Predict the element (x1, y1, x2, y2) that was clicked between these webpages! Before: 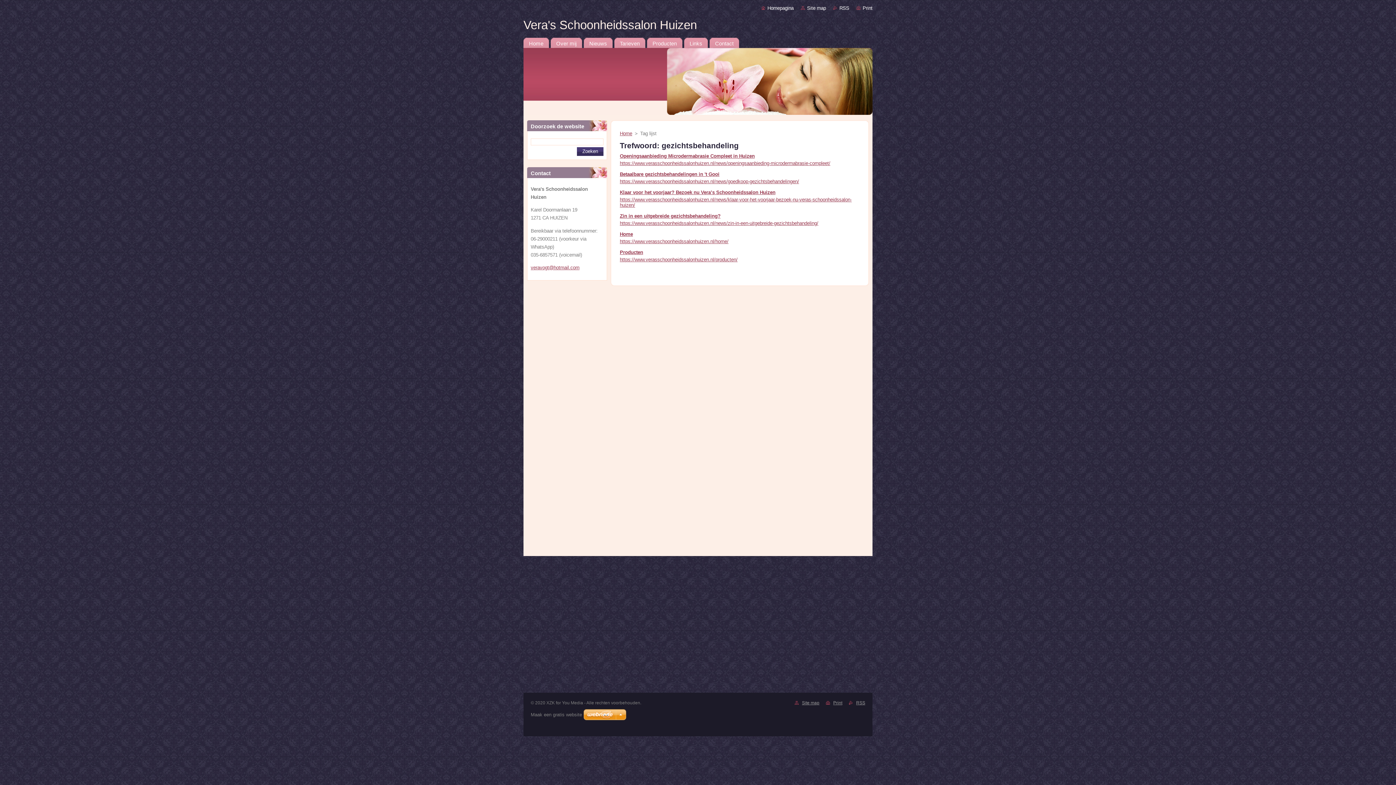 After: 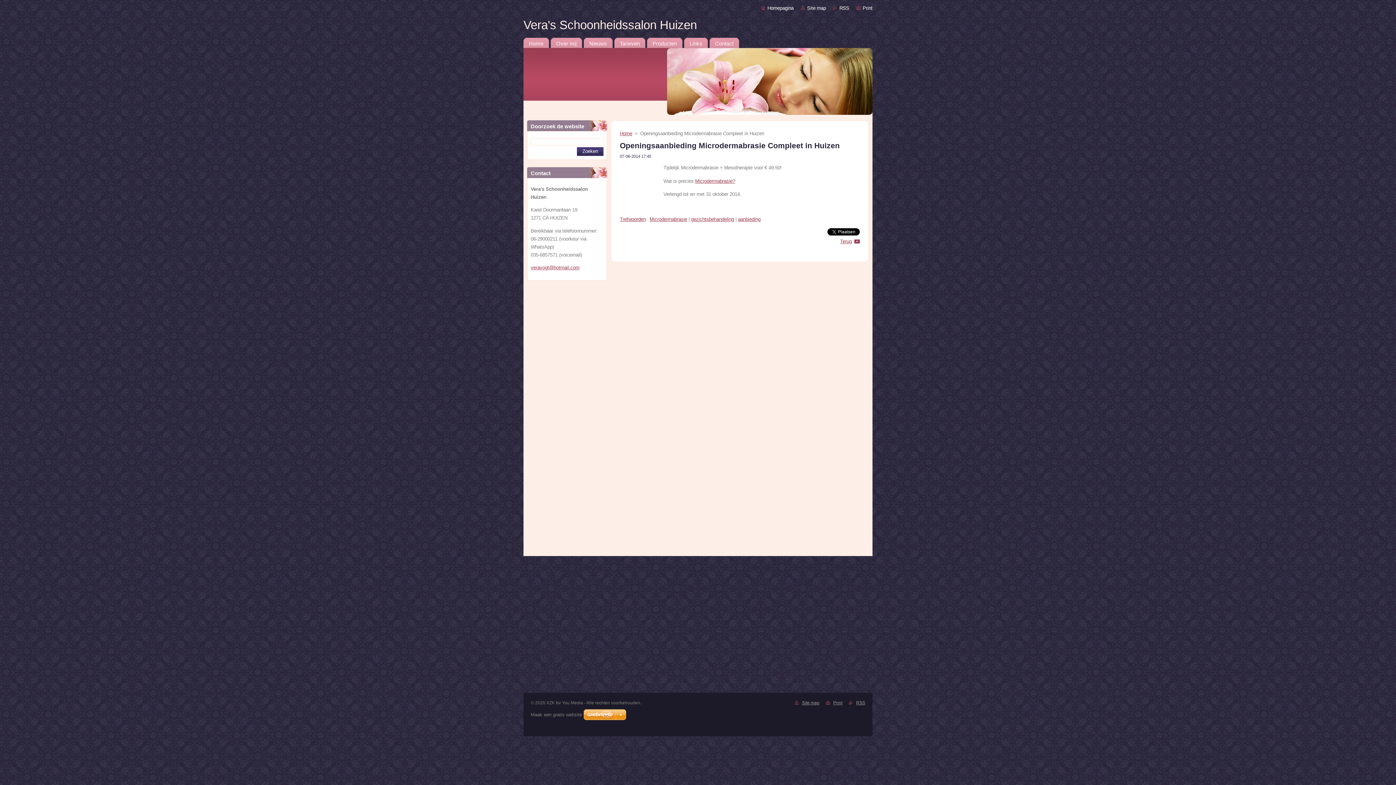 Action: label: https://www.verasschoonheidssalonhuizen.nl/news/openingsaanbieding-microdermabrasie-compleet/ bbox: (620, 160, 830, 166)